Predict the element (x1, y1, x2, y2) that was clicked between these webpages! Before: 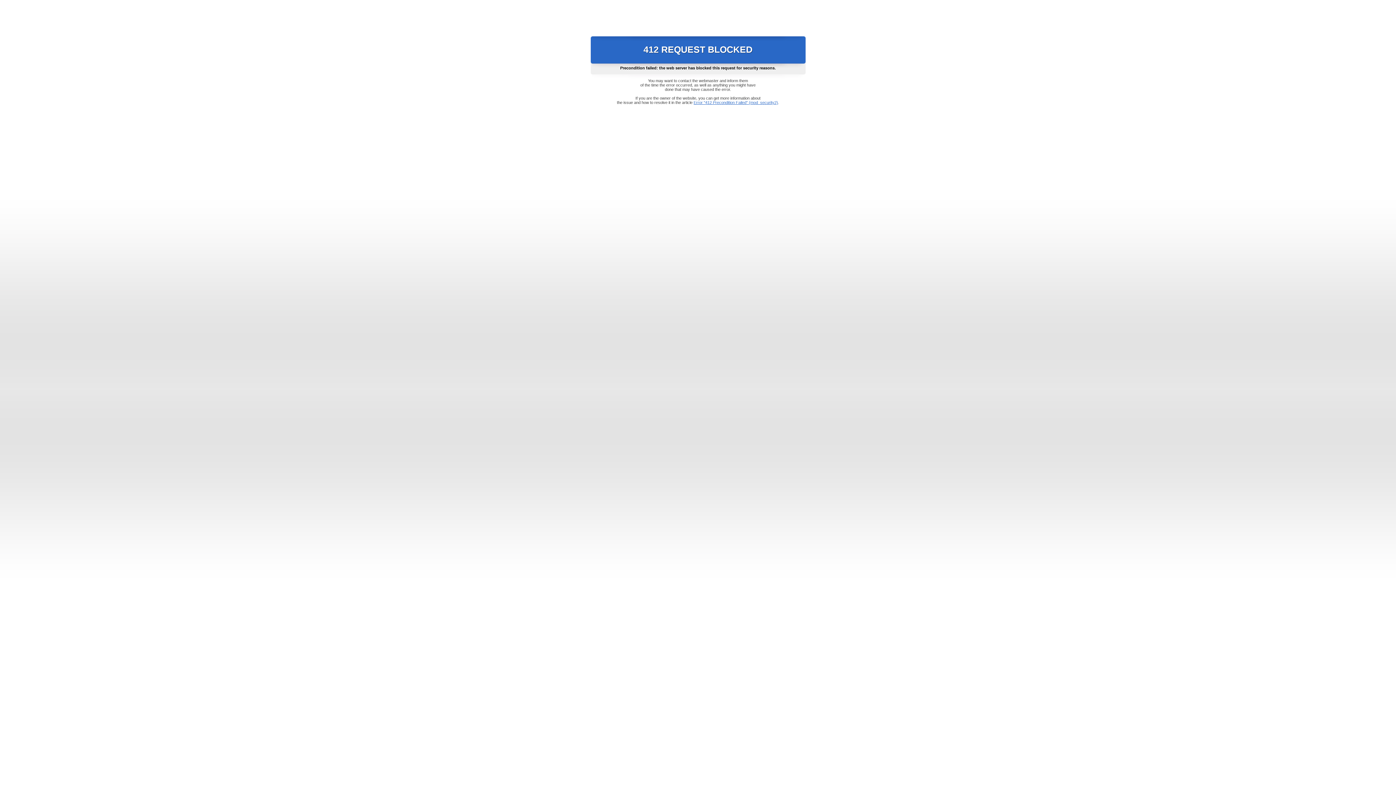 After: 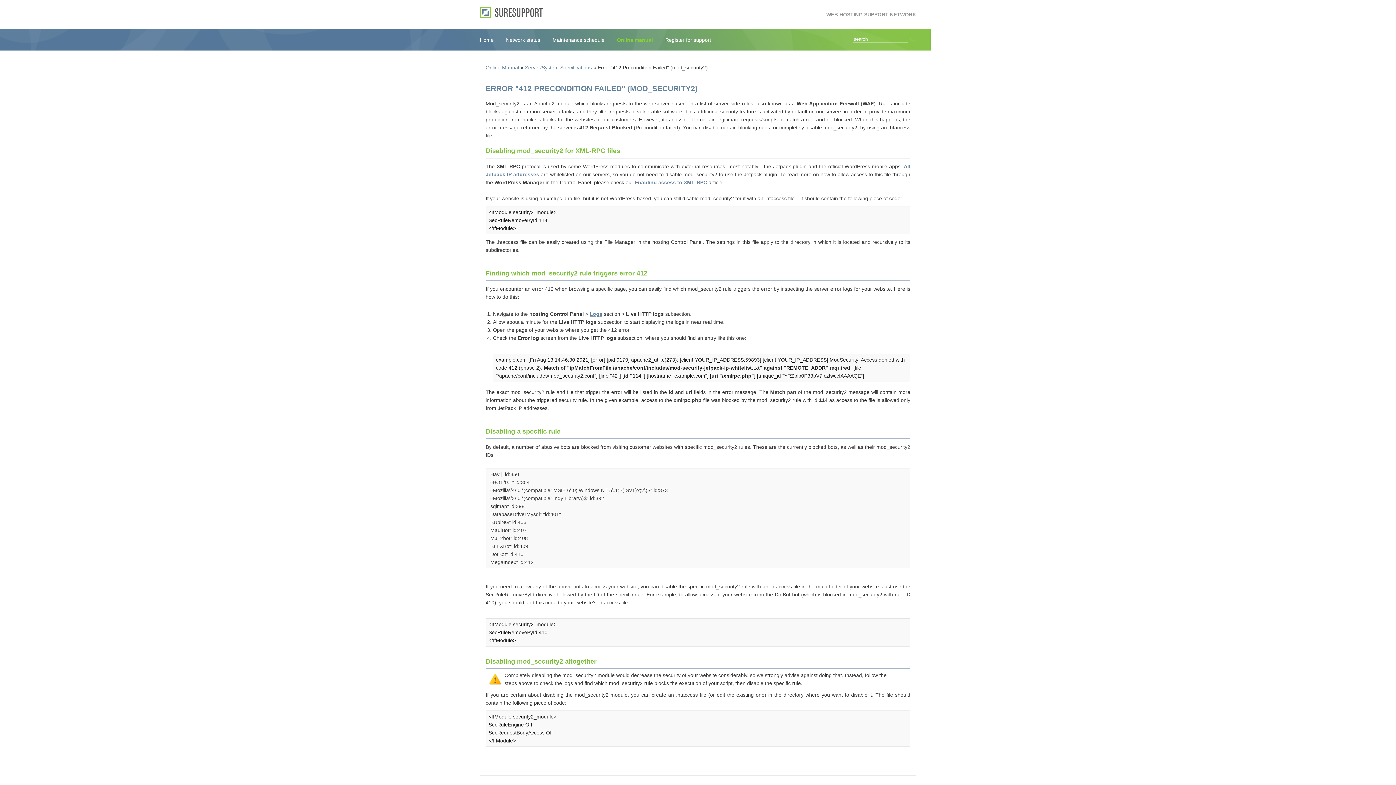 Action: label: Error "412 Precondition Failed" (mod_security2) bbox: (693, 100, 778, 104)